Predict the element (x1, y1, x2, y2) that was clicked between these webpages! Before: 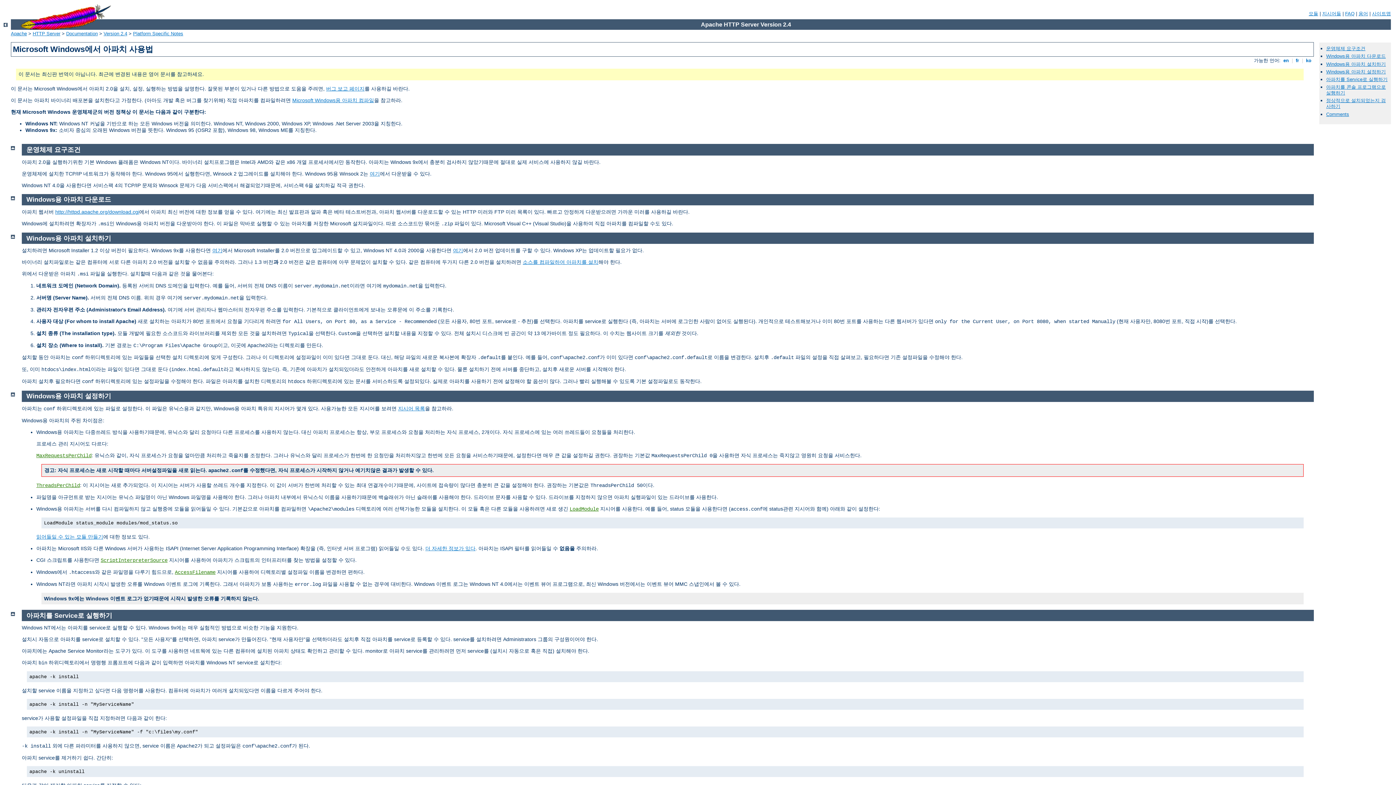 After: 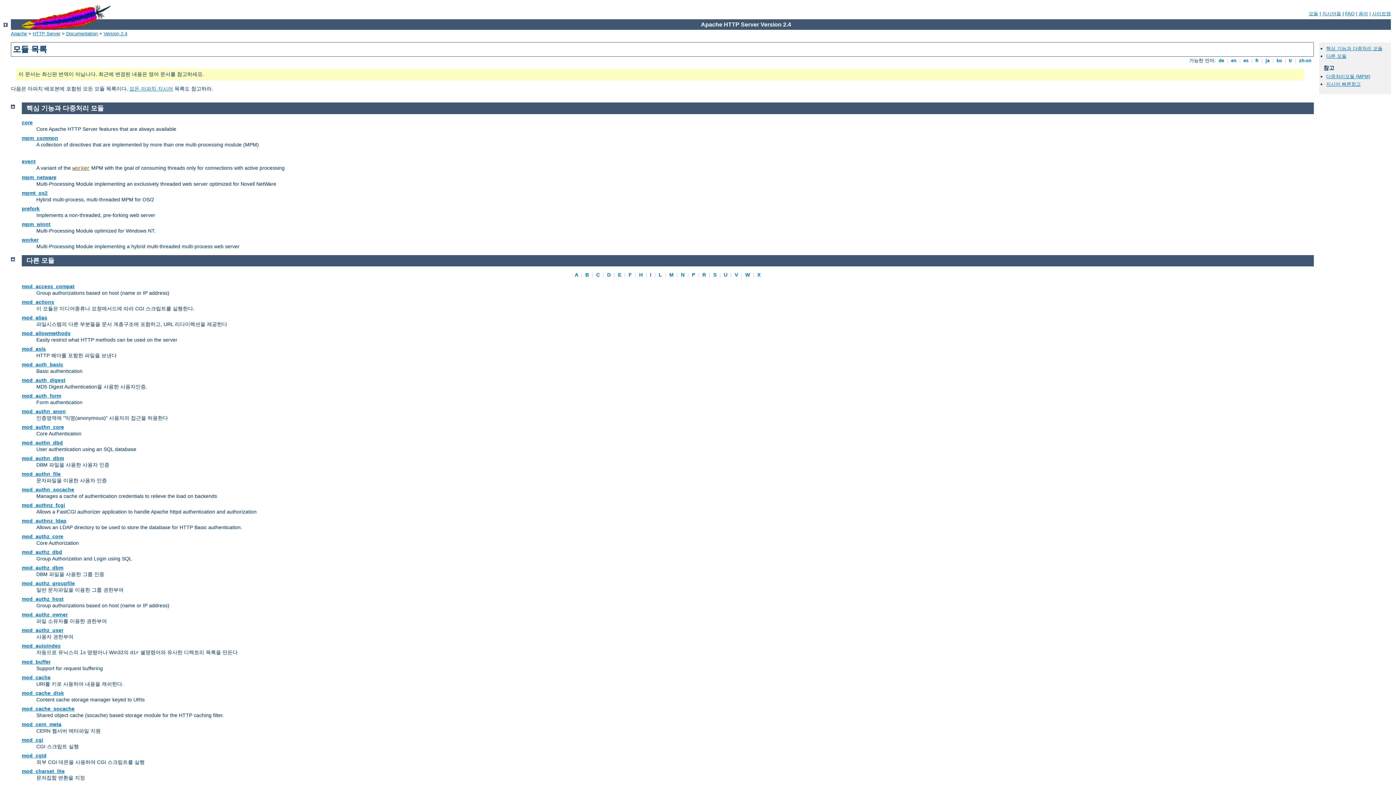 Action: label: 모듈 bbox: (1309, 10, 1318, 16)